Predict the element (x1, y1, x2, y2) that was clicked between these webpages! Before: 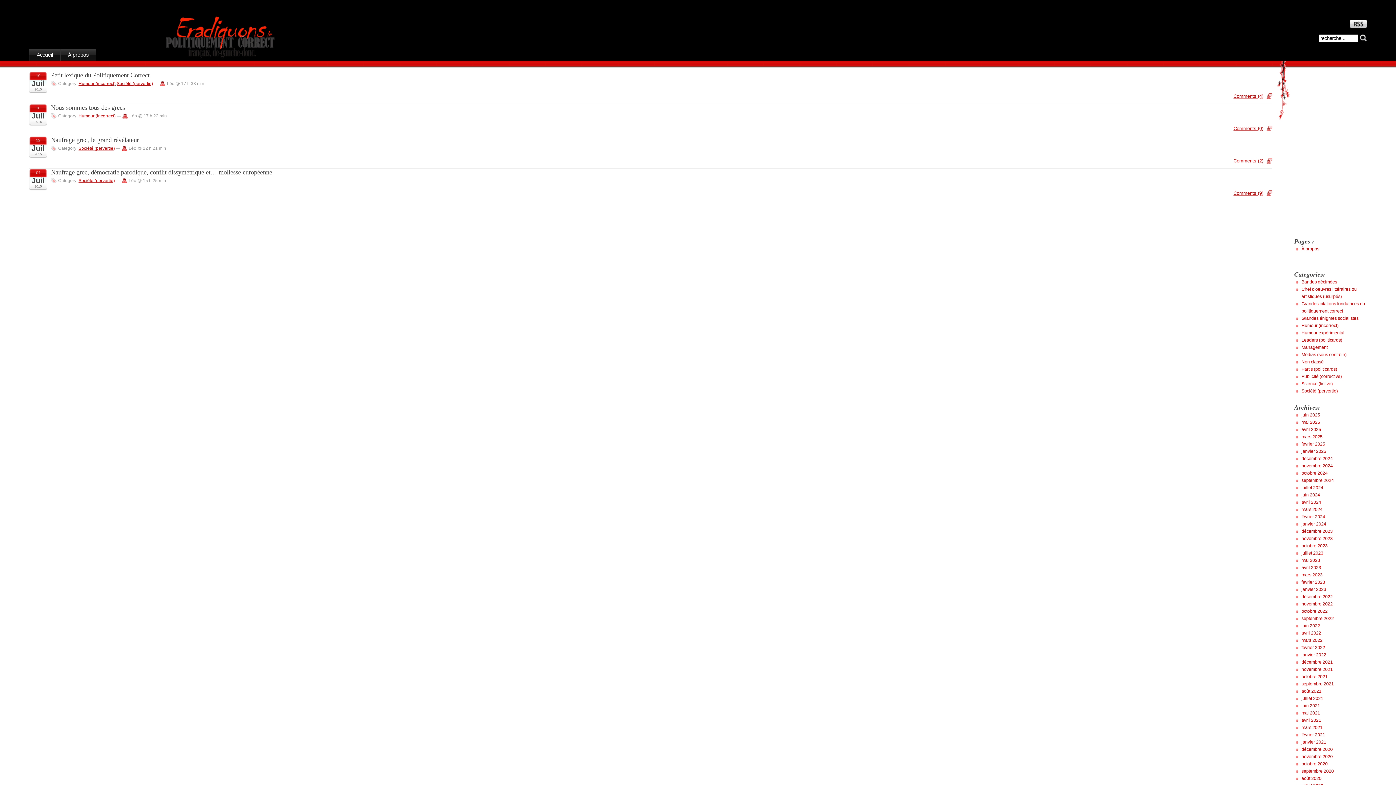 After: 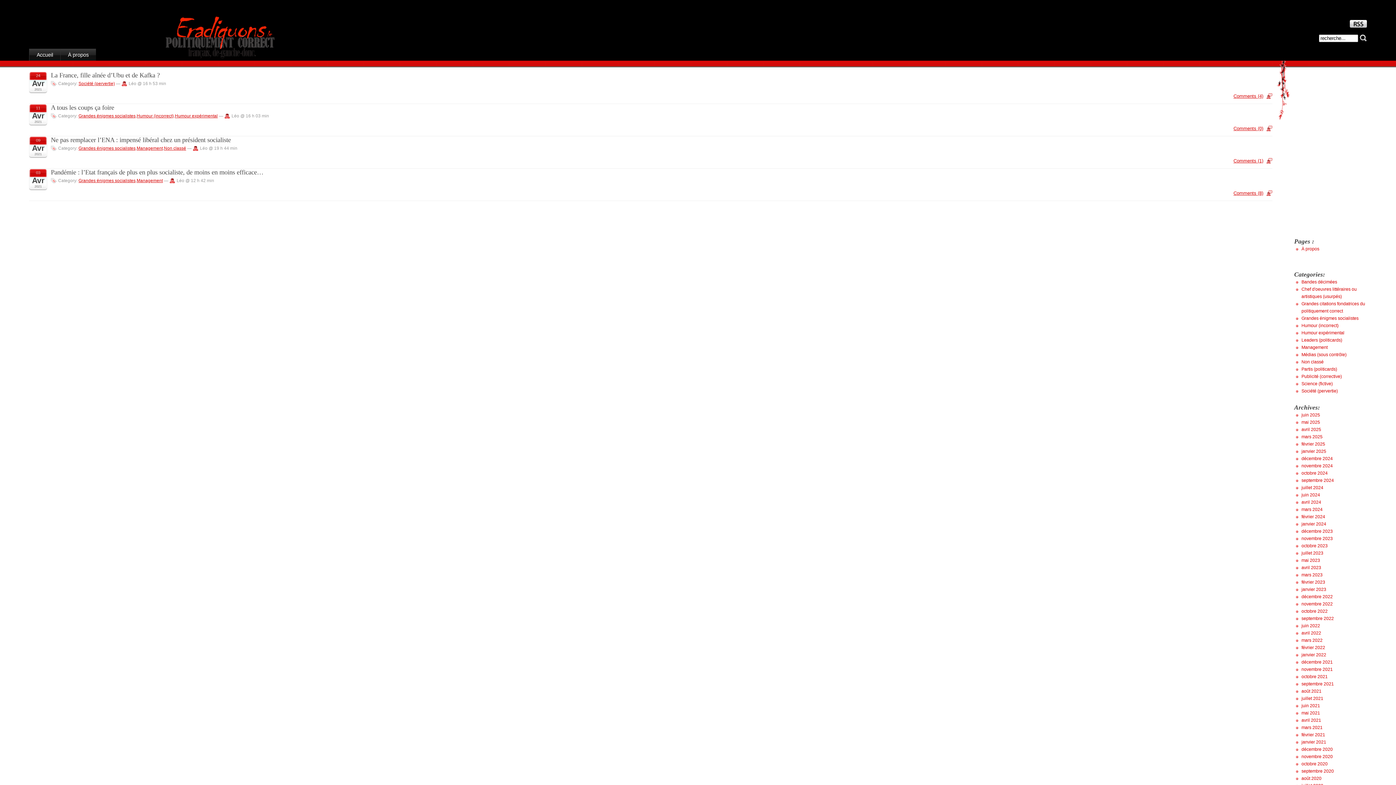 Action: bbox: (1301, 718, 1321, 723) label: avril 2021